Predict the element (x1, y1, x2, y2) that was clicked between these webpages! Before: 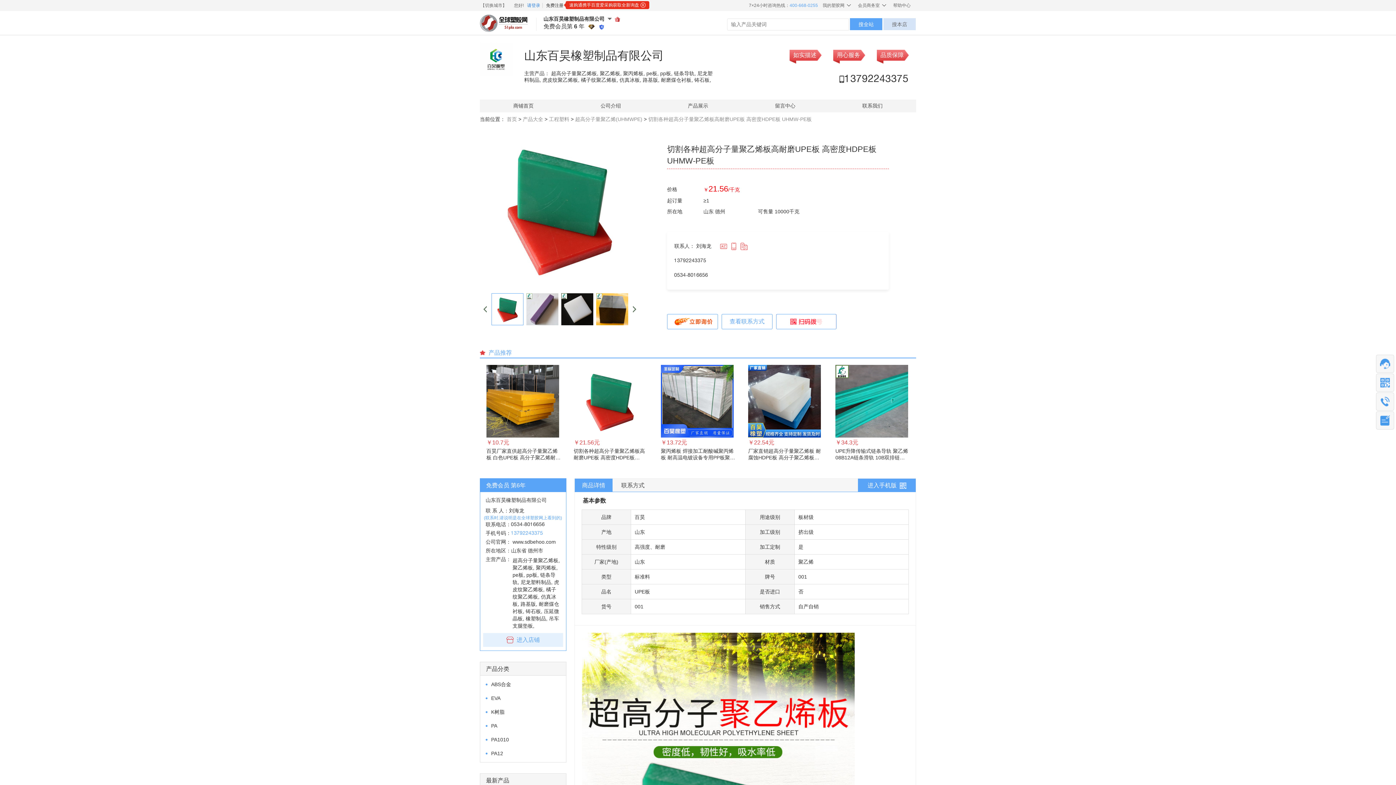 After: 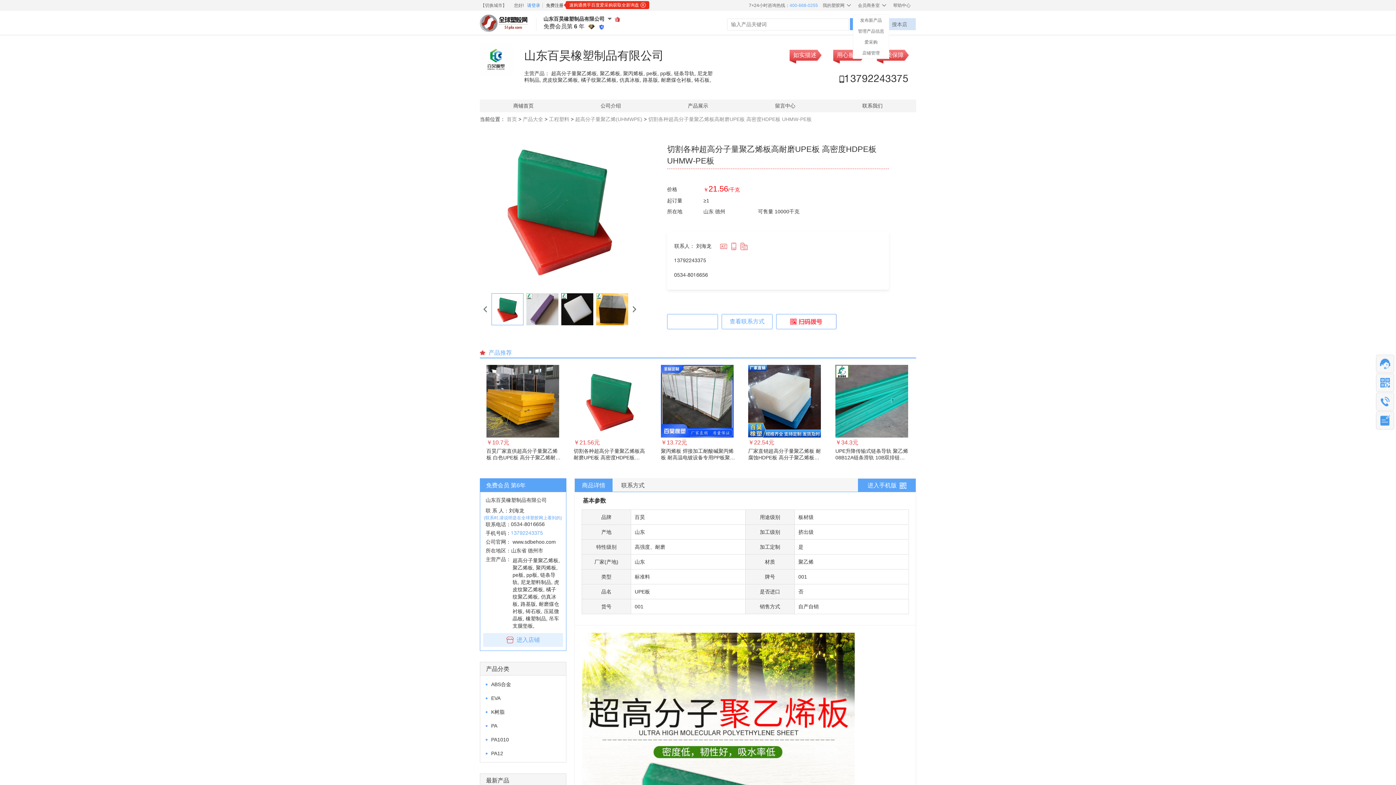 Action: label: 会员商务室  bbox: (858, 2, 886, 8)